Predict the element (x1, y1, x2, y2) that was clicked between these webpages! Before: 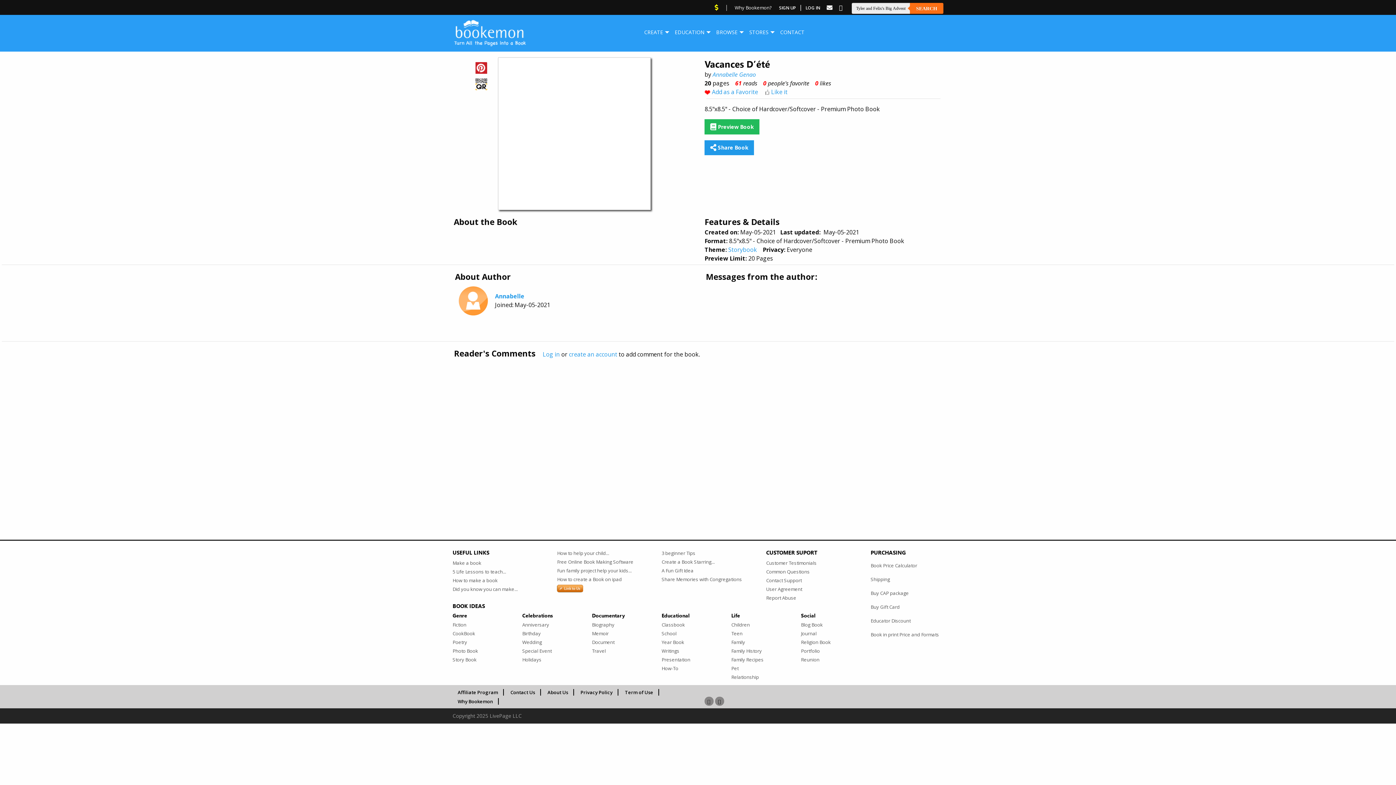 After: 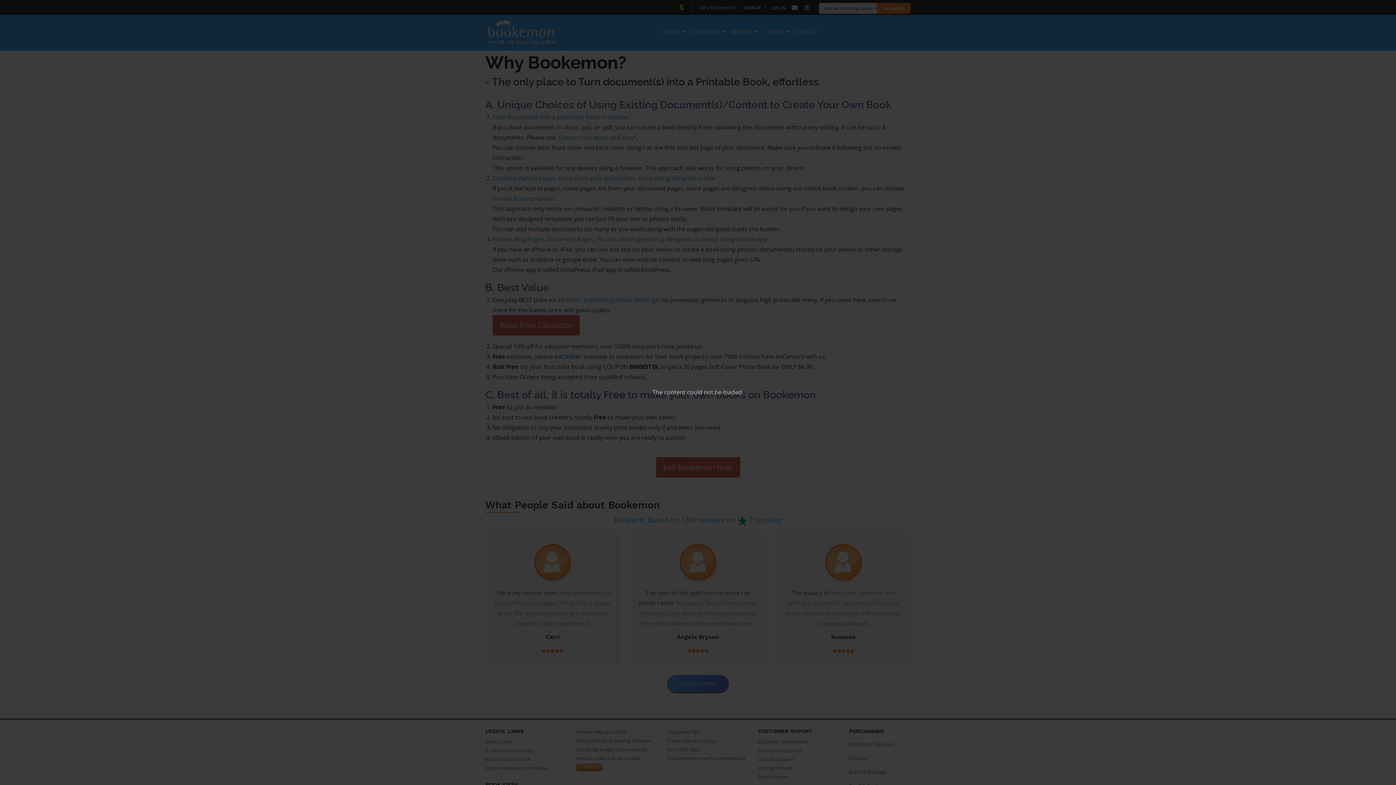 Action: bbox: (452, 698, 498, 705) label: Why Bookemon